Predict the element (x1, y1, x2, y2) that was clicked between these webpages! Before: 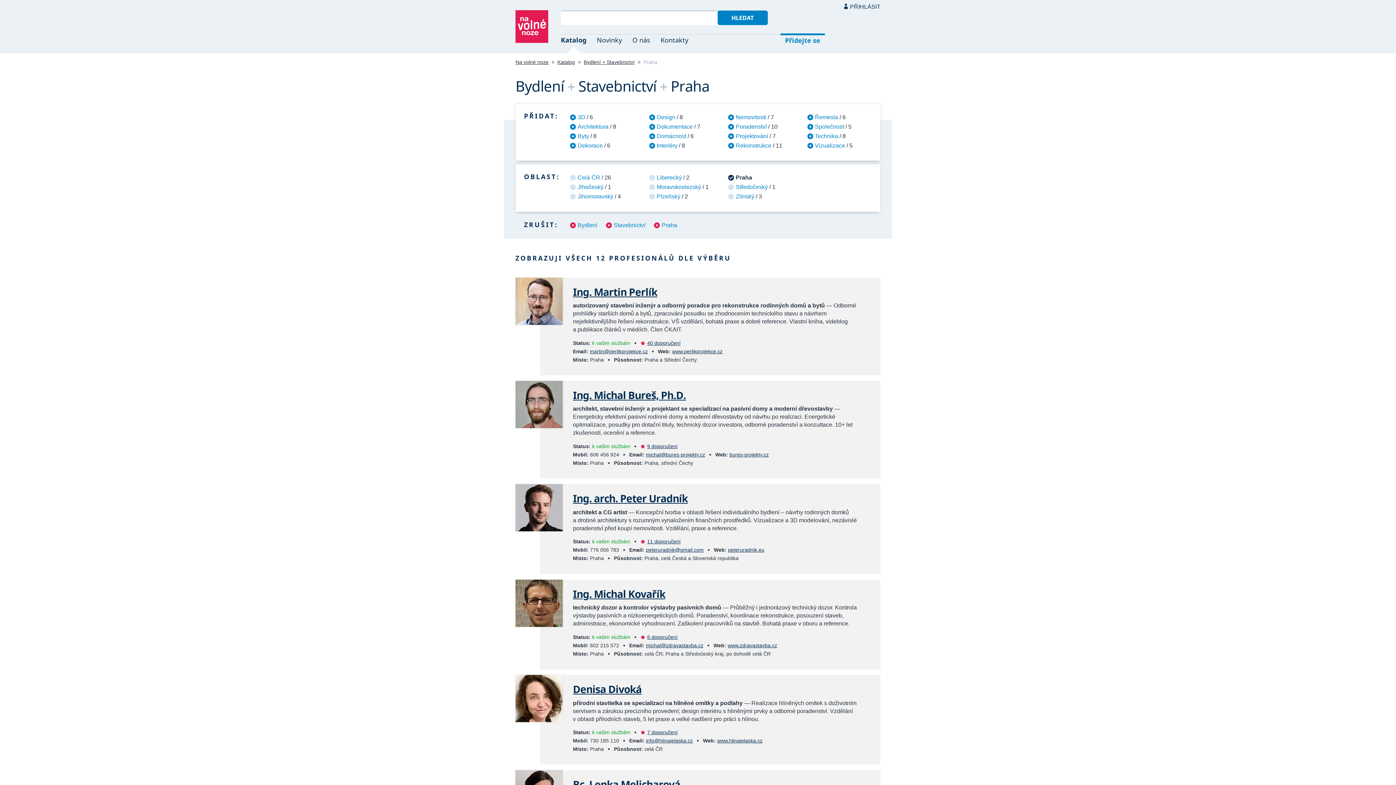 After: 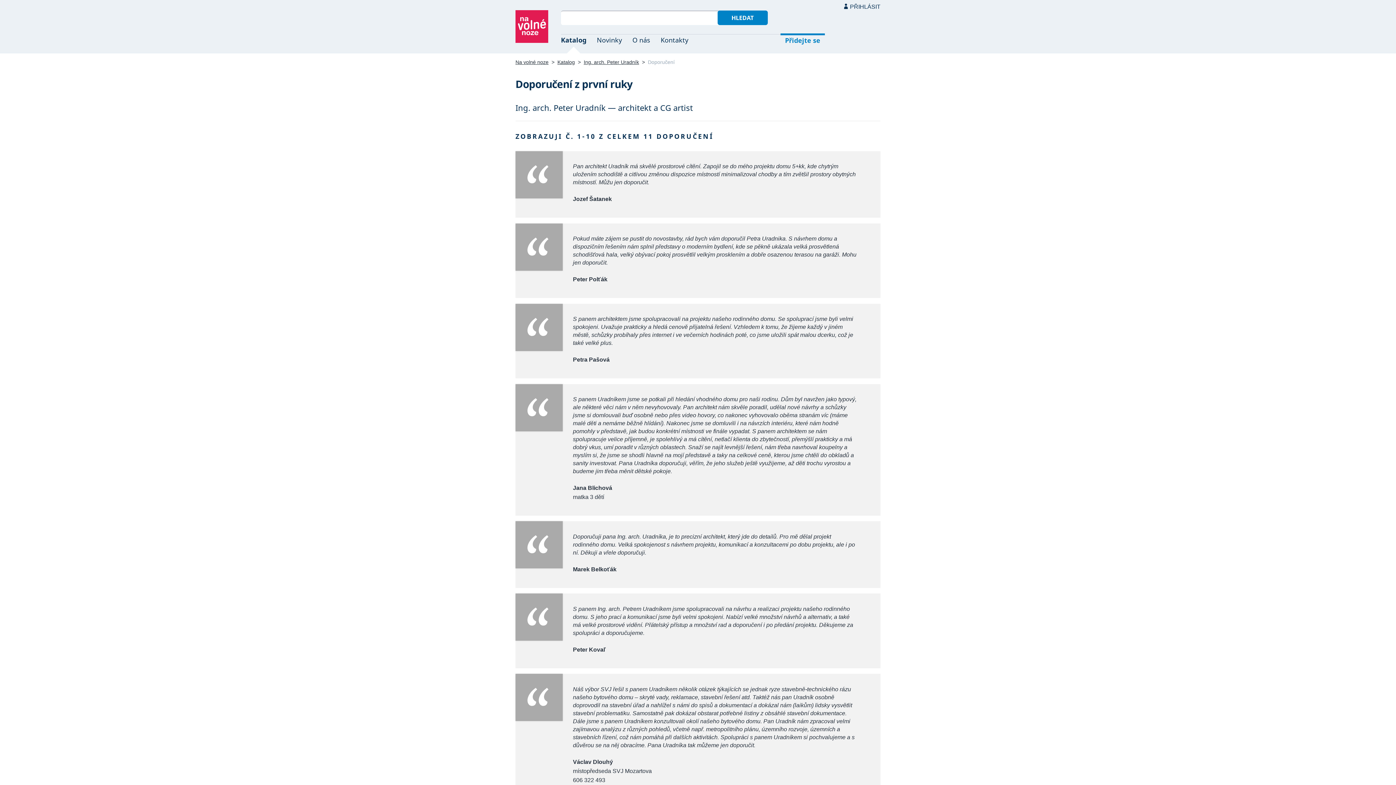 Action: label: 11 doporučení bbox: (640, 539, 680, 544)